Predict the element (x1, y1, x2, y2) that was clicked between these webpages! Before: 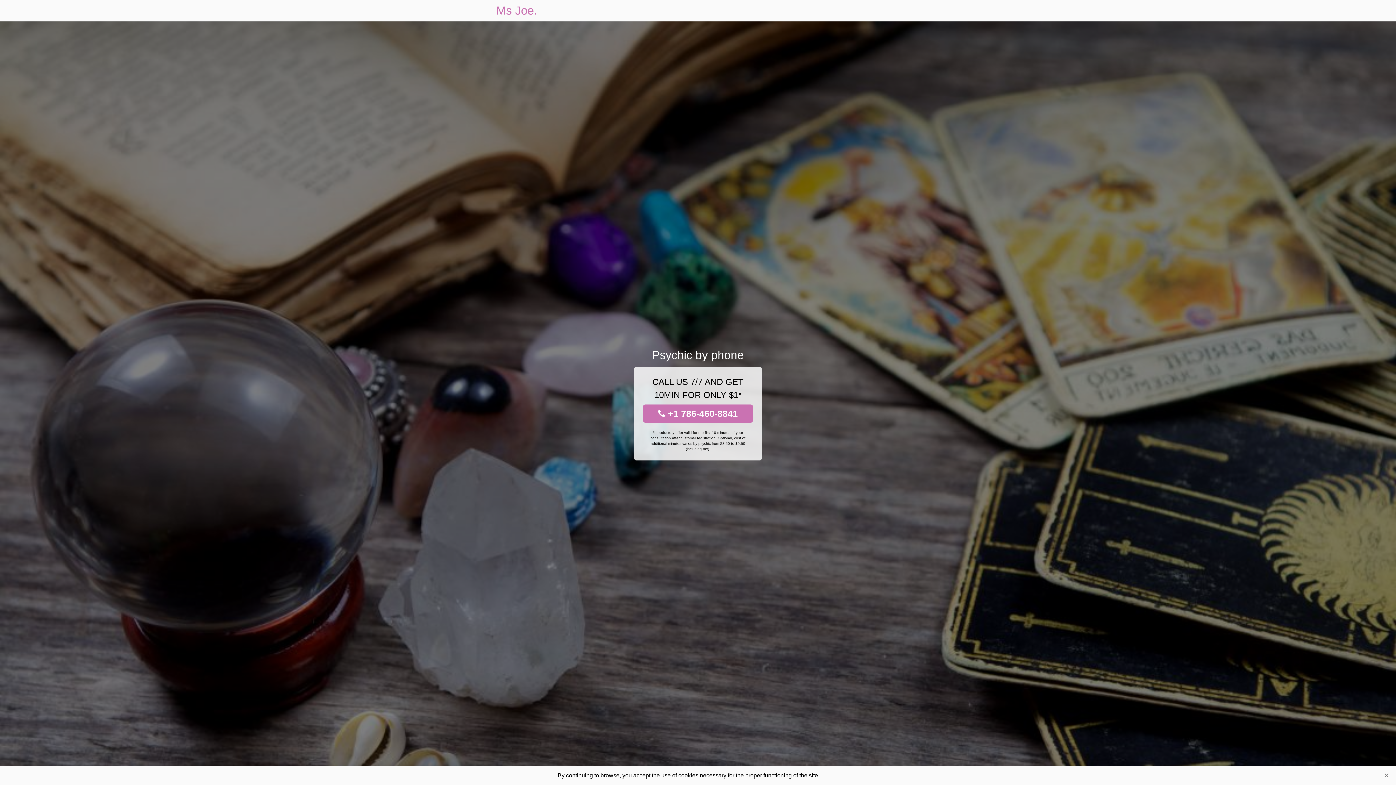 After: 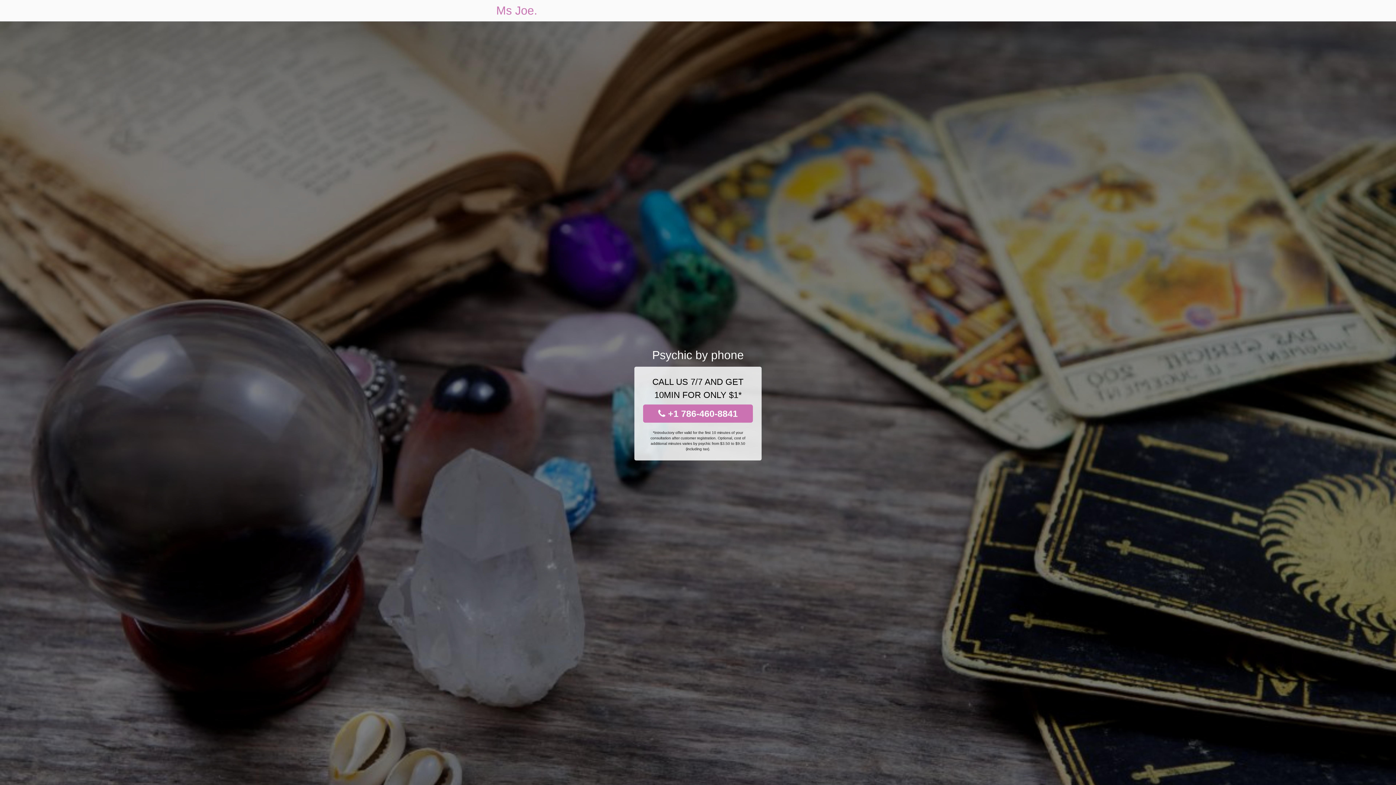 Action: bbox: (1381, 770, 1392, 781) label: Close